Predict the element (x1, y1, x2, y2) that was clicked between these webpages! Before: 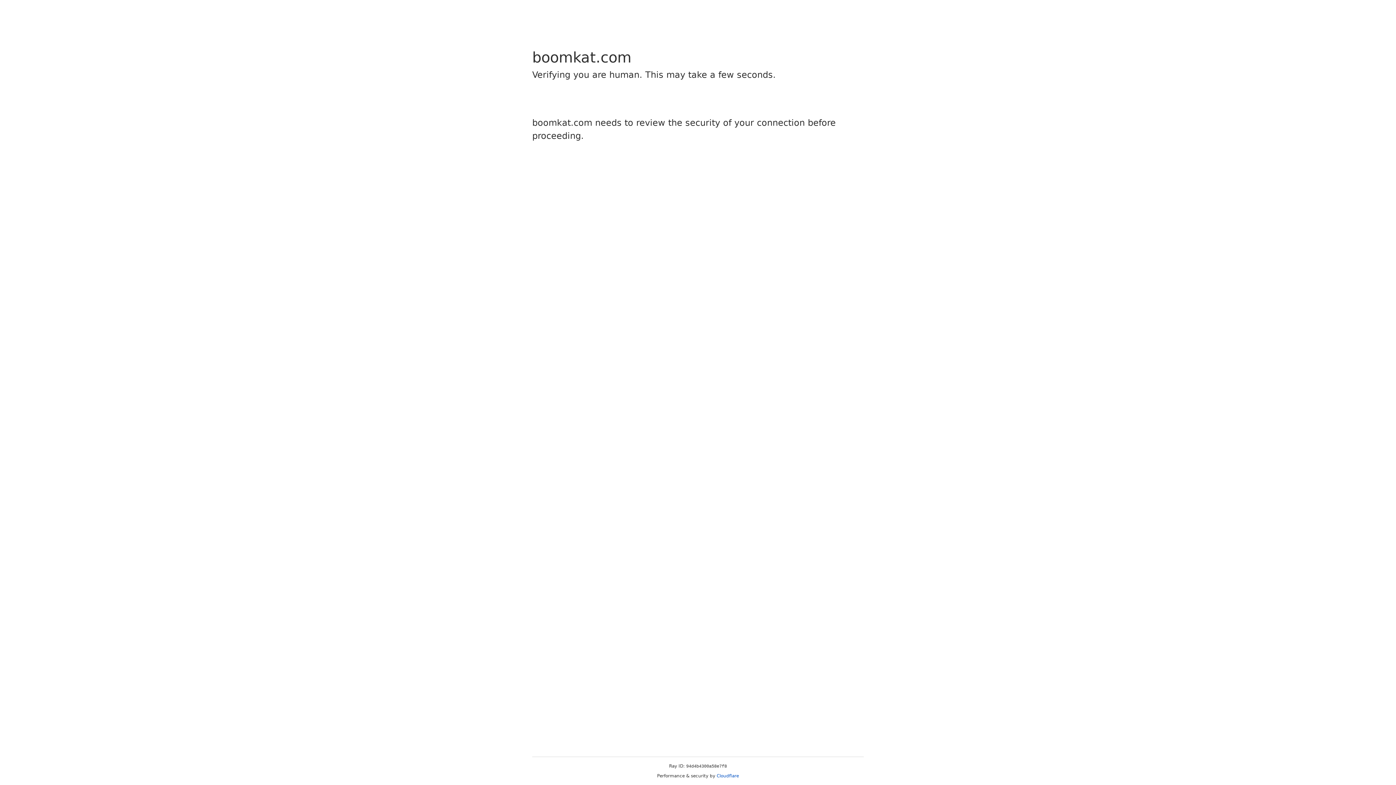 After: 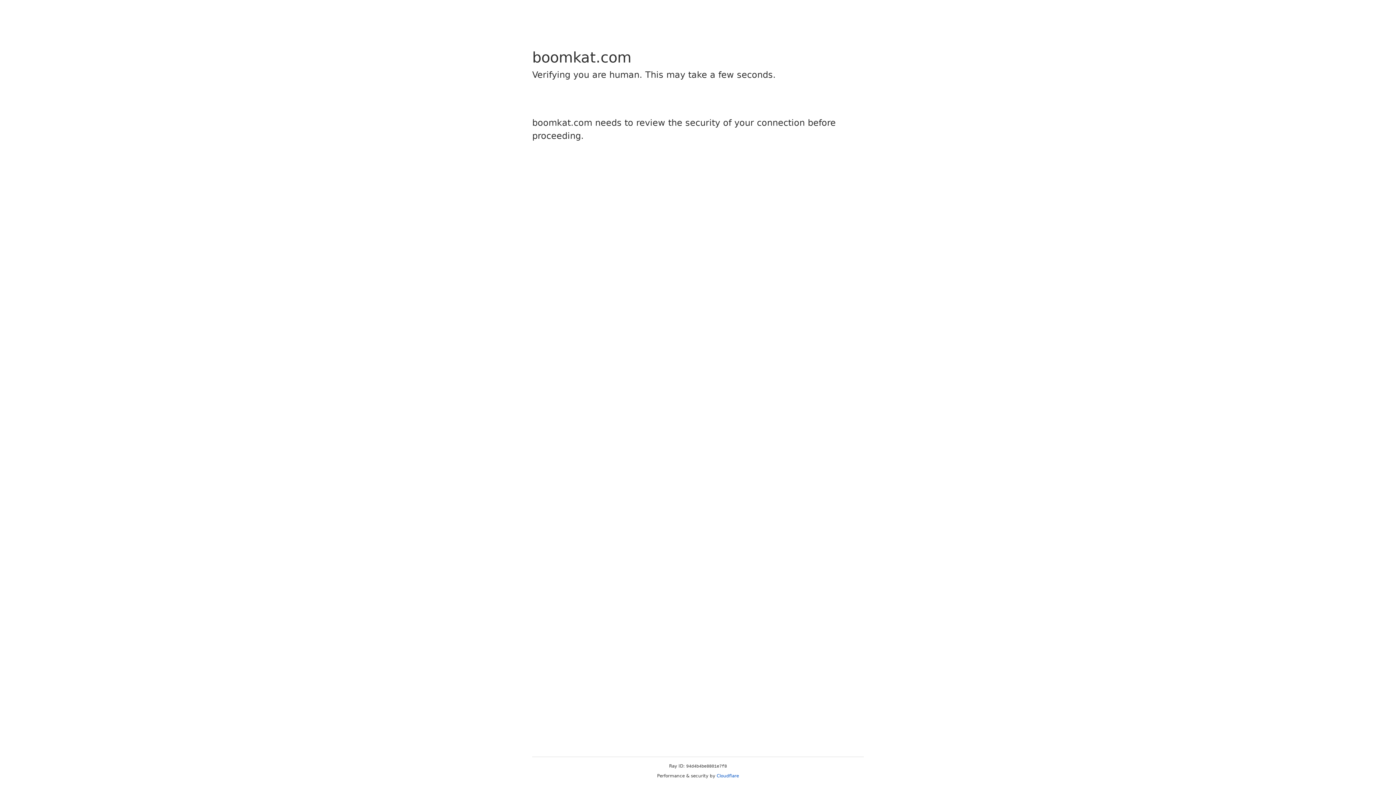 Action: bbox: (716, 773, 739, 778) label: Cloudflare